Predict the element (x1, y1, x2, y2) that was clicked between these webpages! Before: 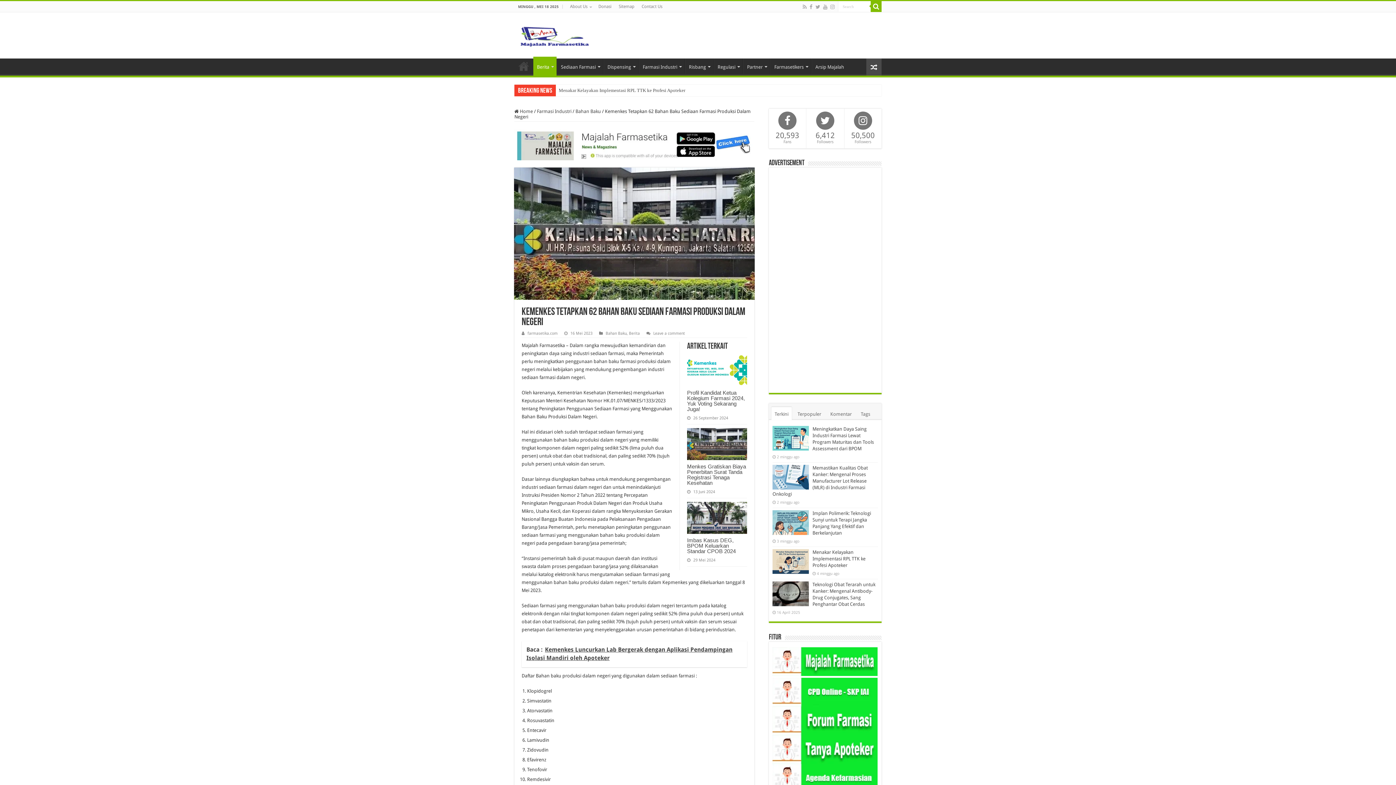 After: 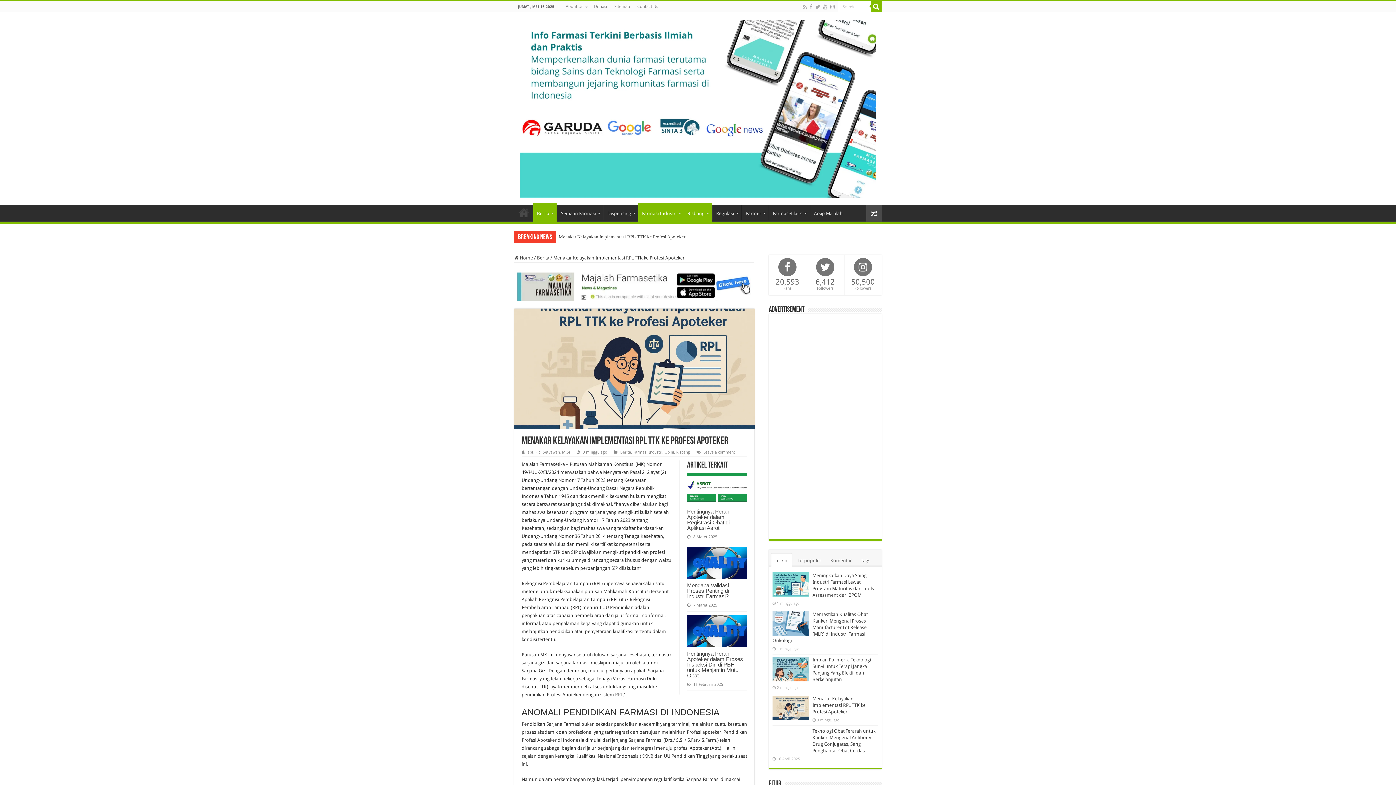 Action: bbox: (772, 549, 809, 574)